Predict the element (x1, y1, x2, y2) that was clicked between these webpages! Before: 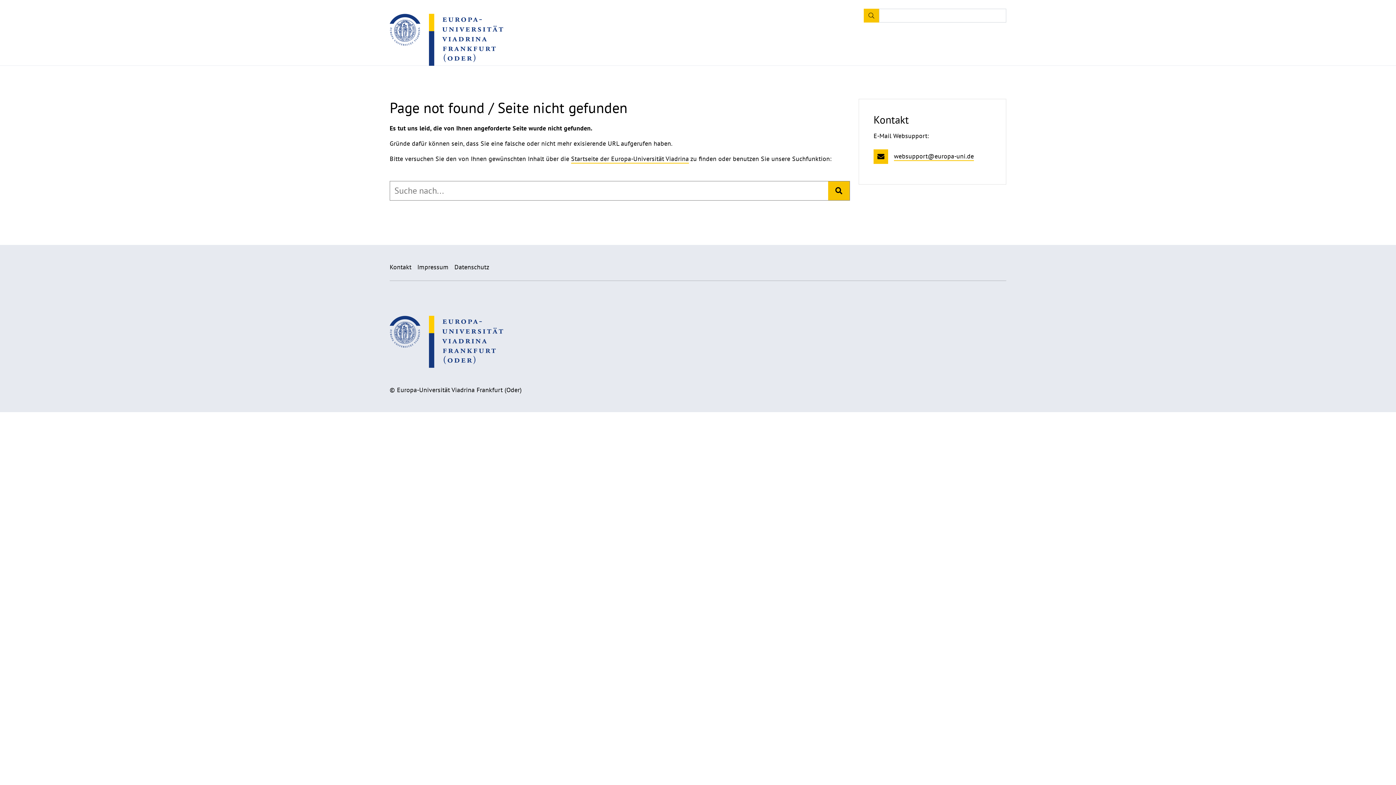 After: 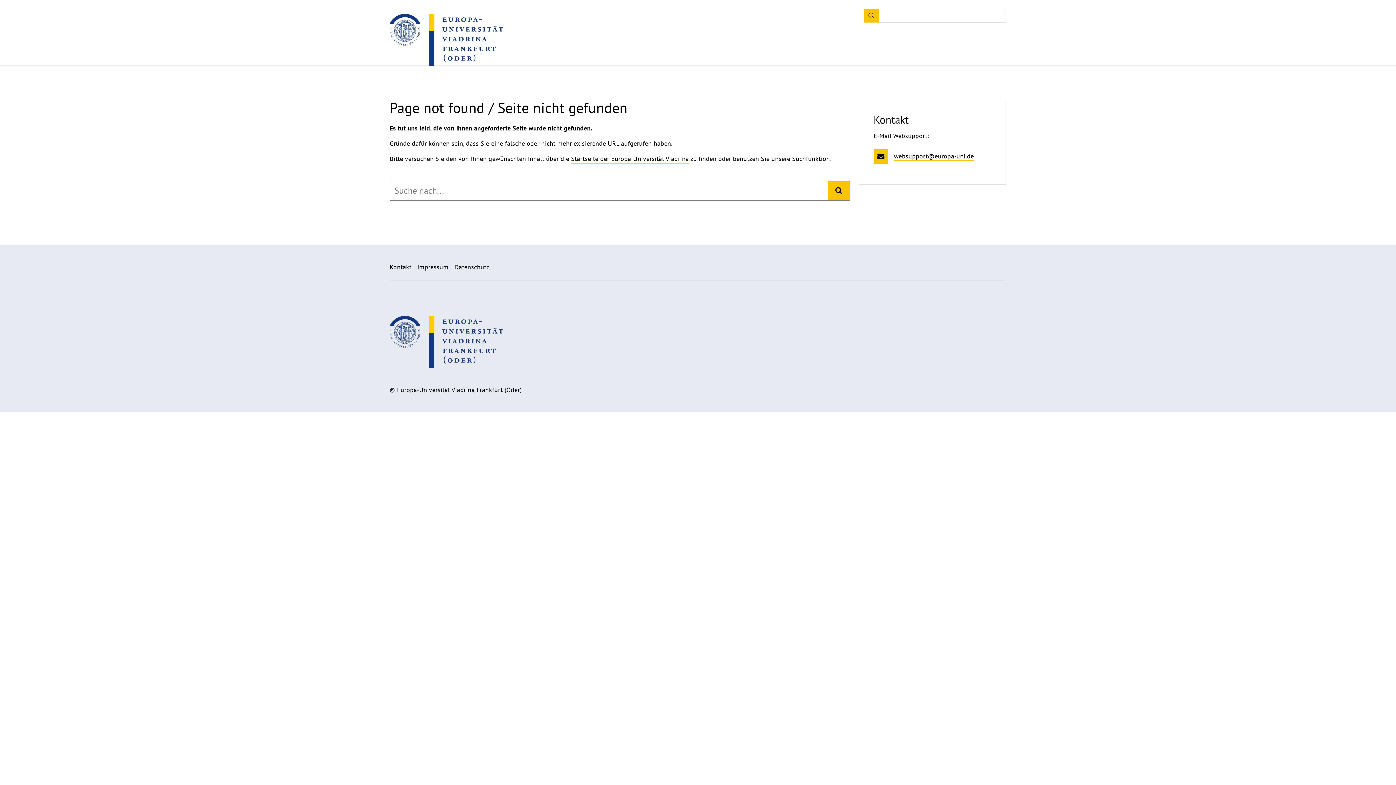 Action: bbox: (389, 316, 503, 368)